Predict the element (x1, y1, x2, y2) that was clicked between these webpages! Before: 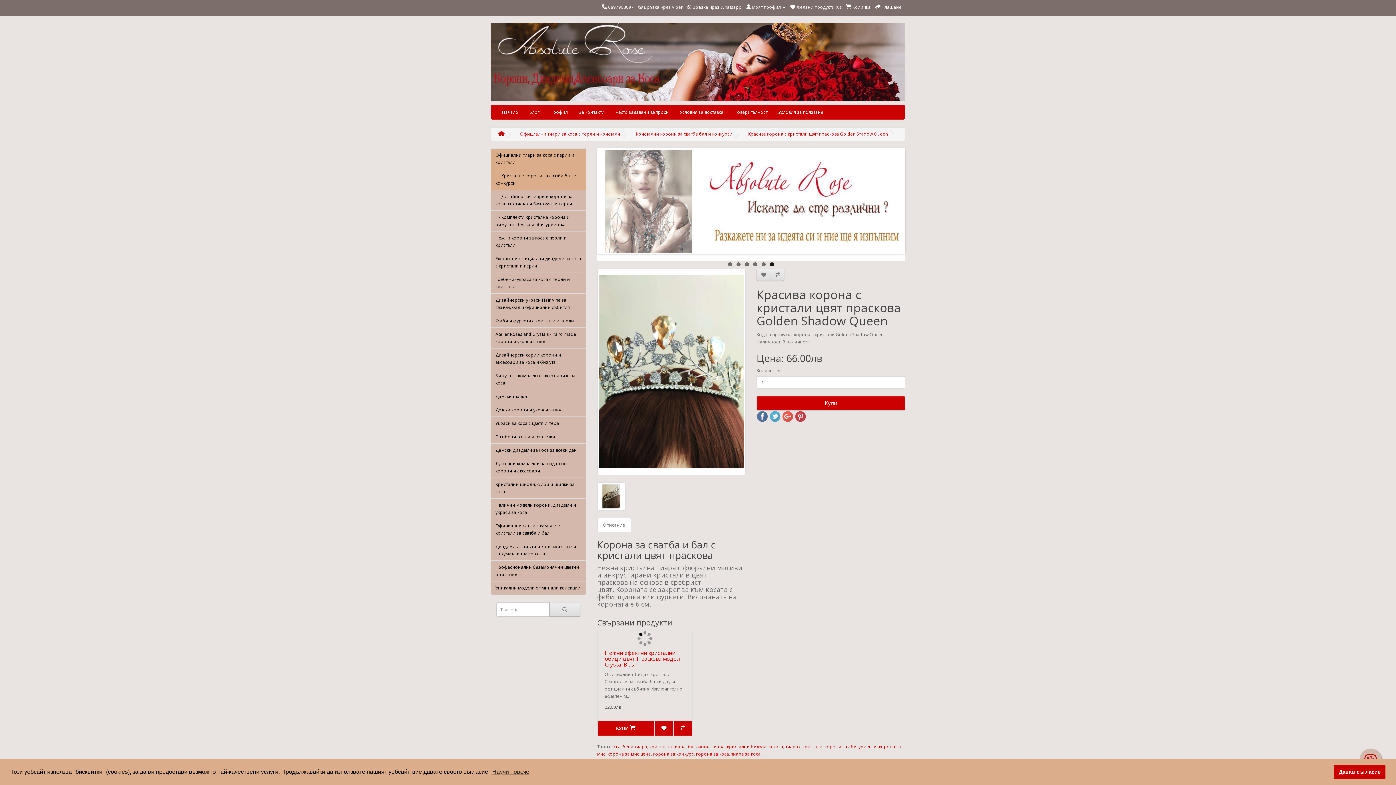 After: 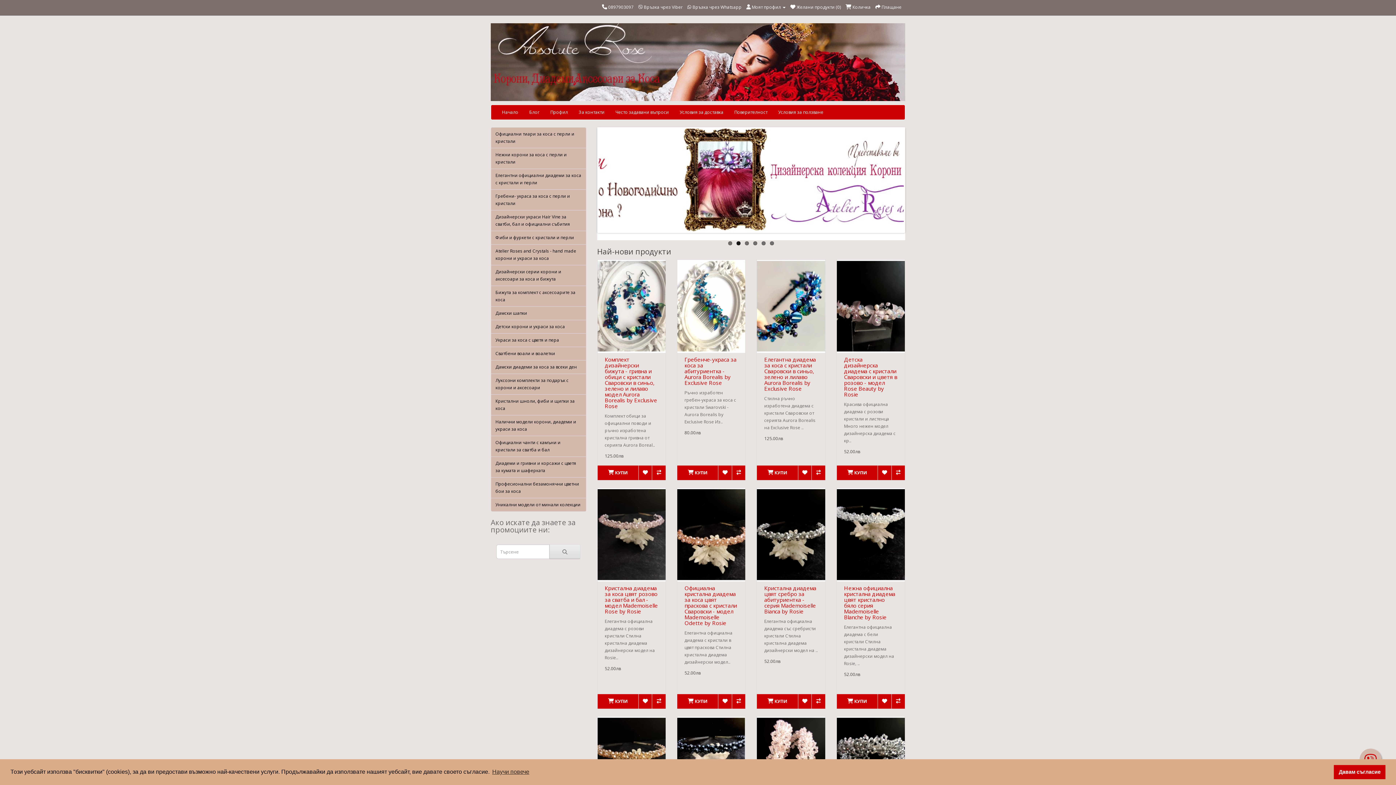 Action: bbox: (490, 23, 905, 101)